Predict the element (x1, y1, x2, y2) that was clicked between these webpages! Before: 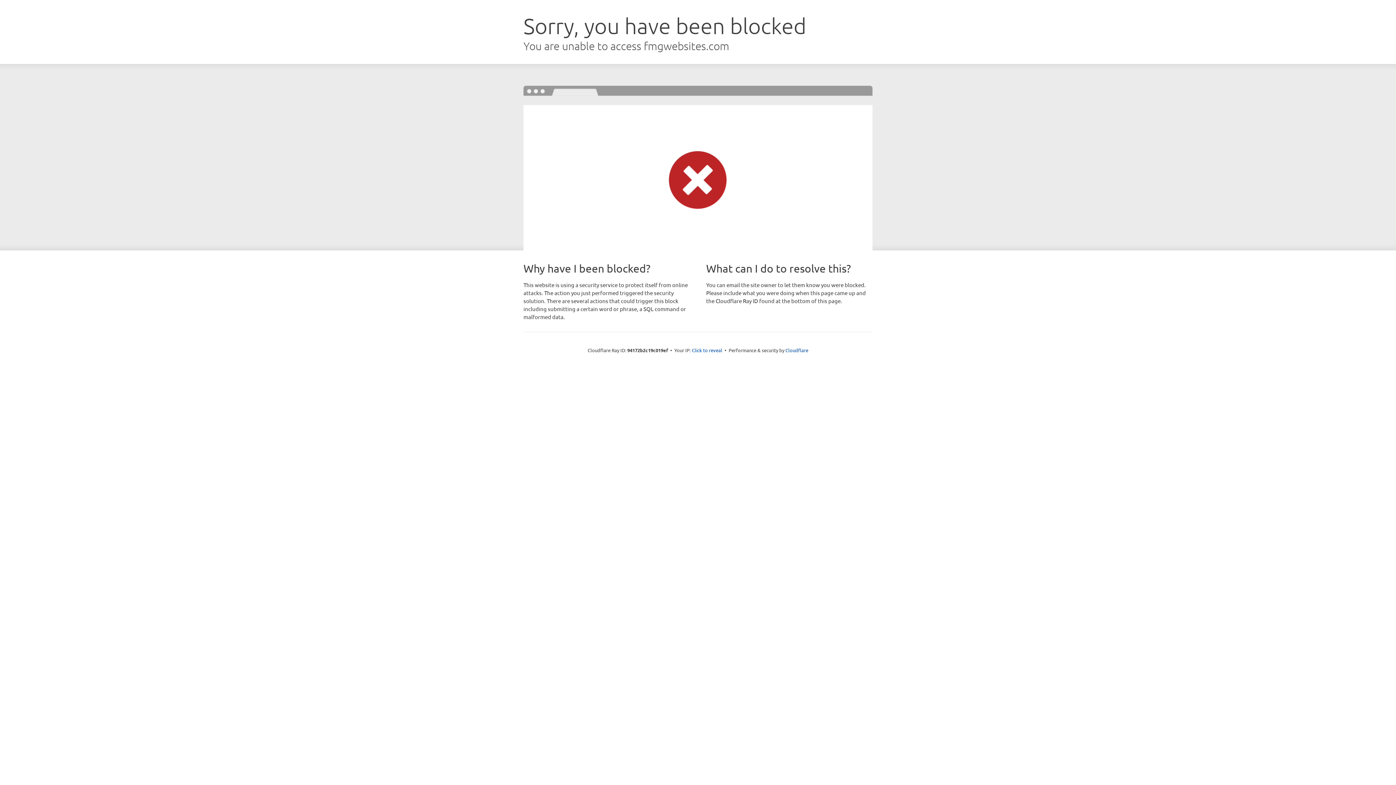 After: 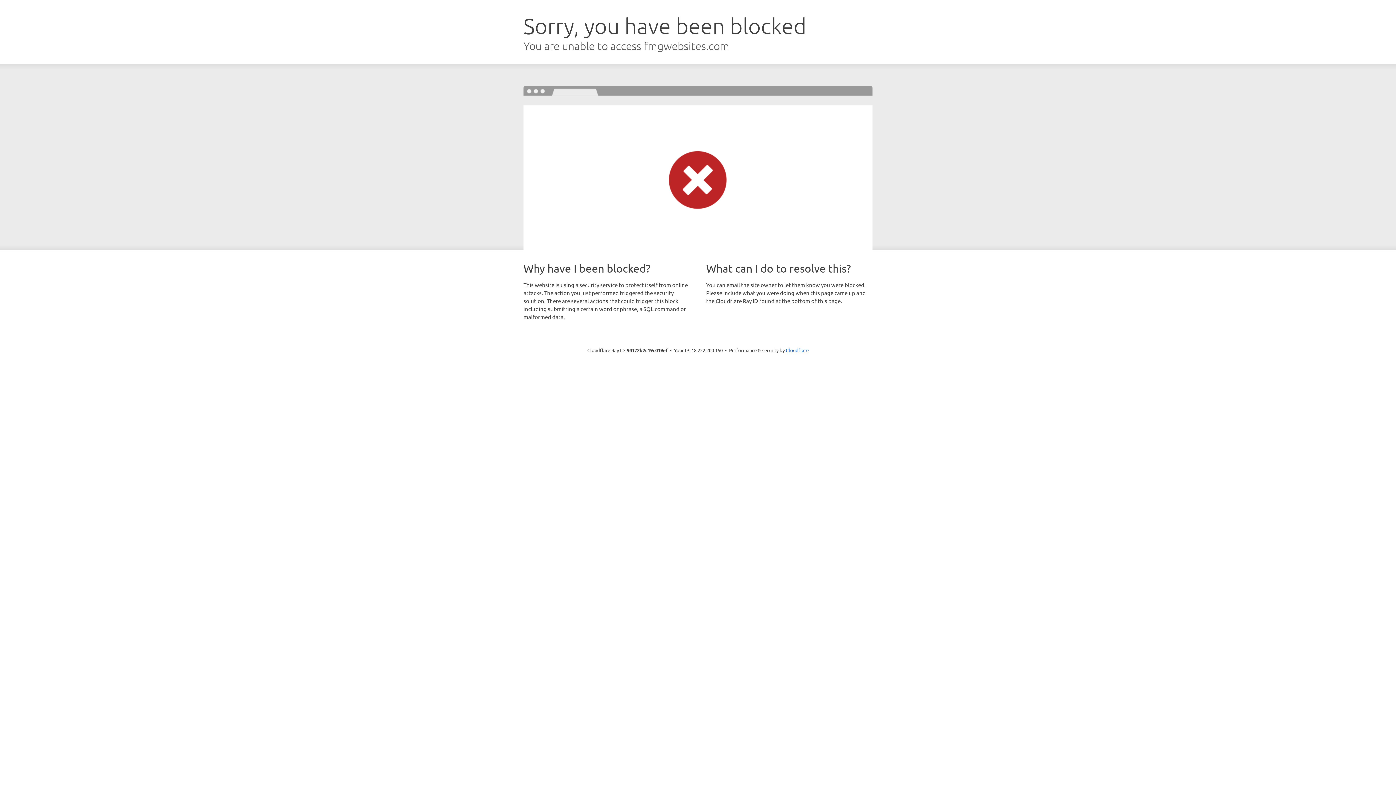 Action: bbox: (692, 346, 722, 353) label: Click to reveal